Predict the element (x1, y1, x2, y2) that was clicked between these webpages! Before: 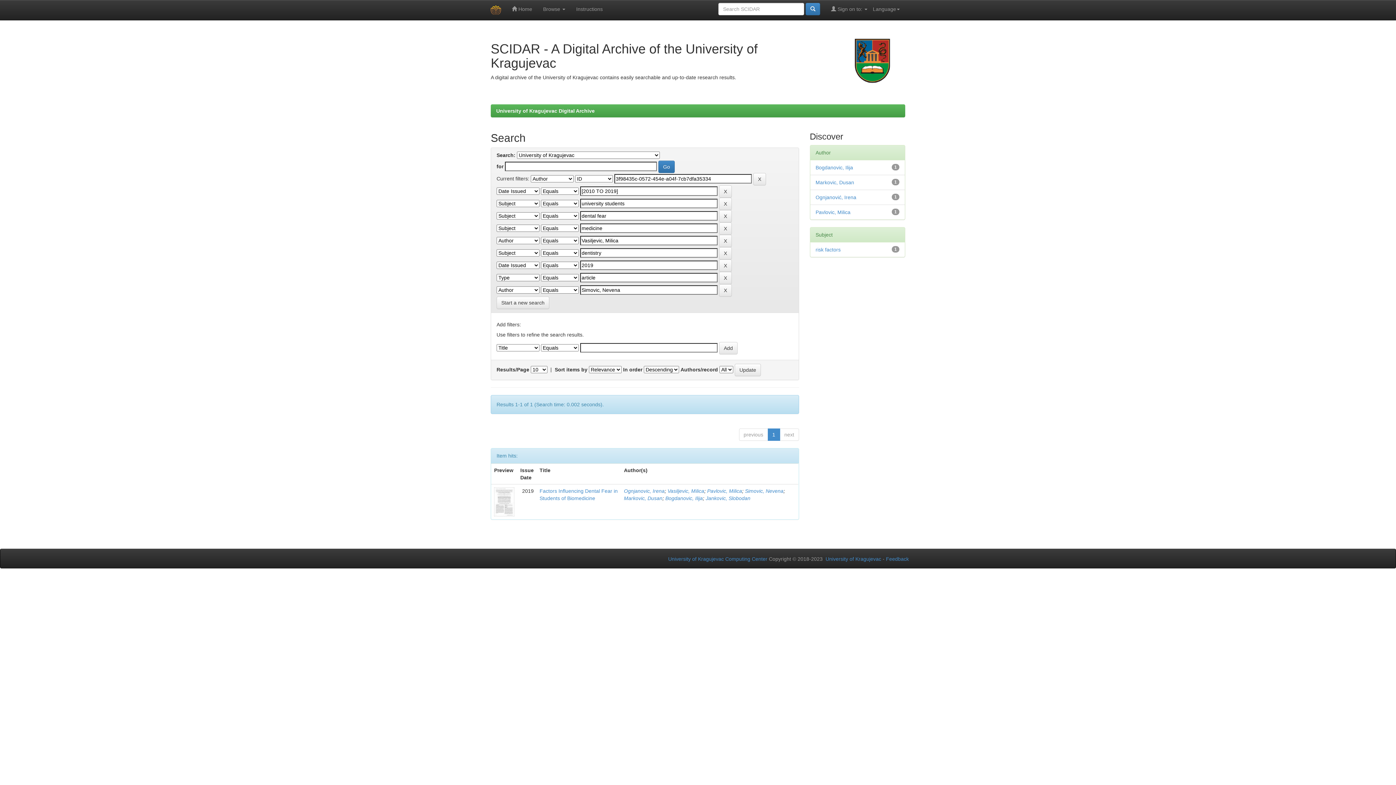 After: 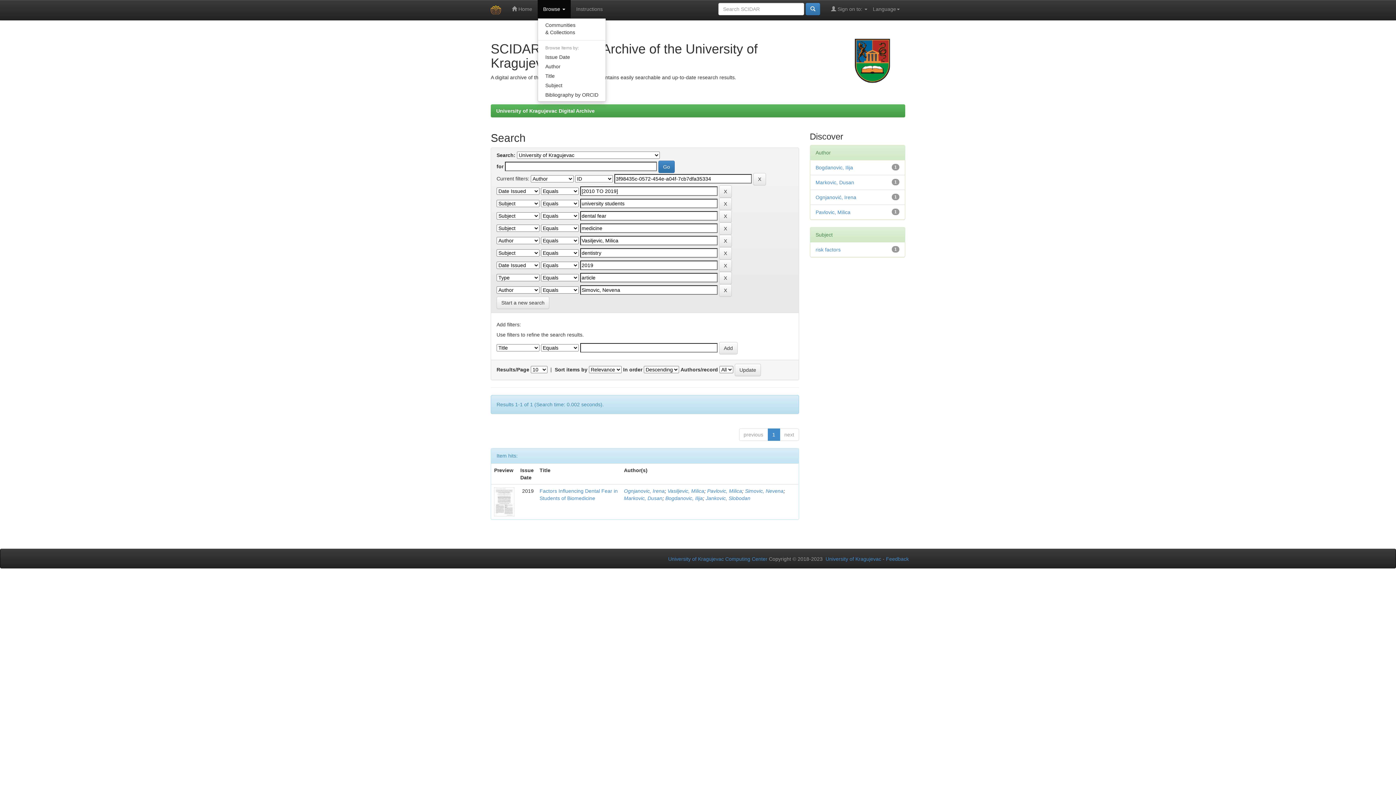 Action: label: Browse  bbox: (537, 0, 570, 18)